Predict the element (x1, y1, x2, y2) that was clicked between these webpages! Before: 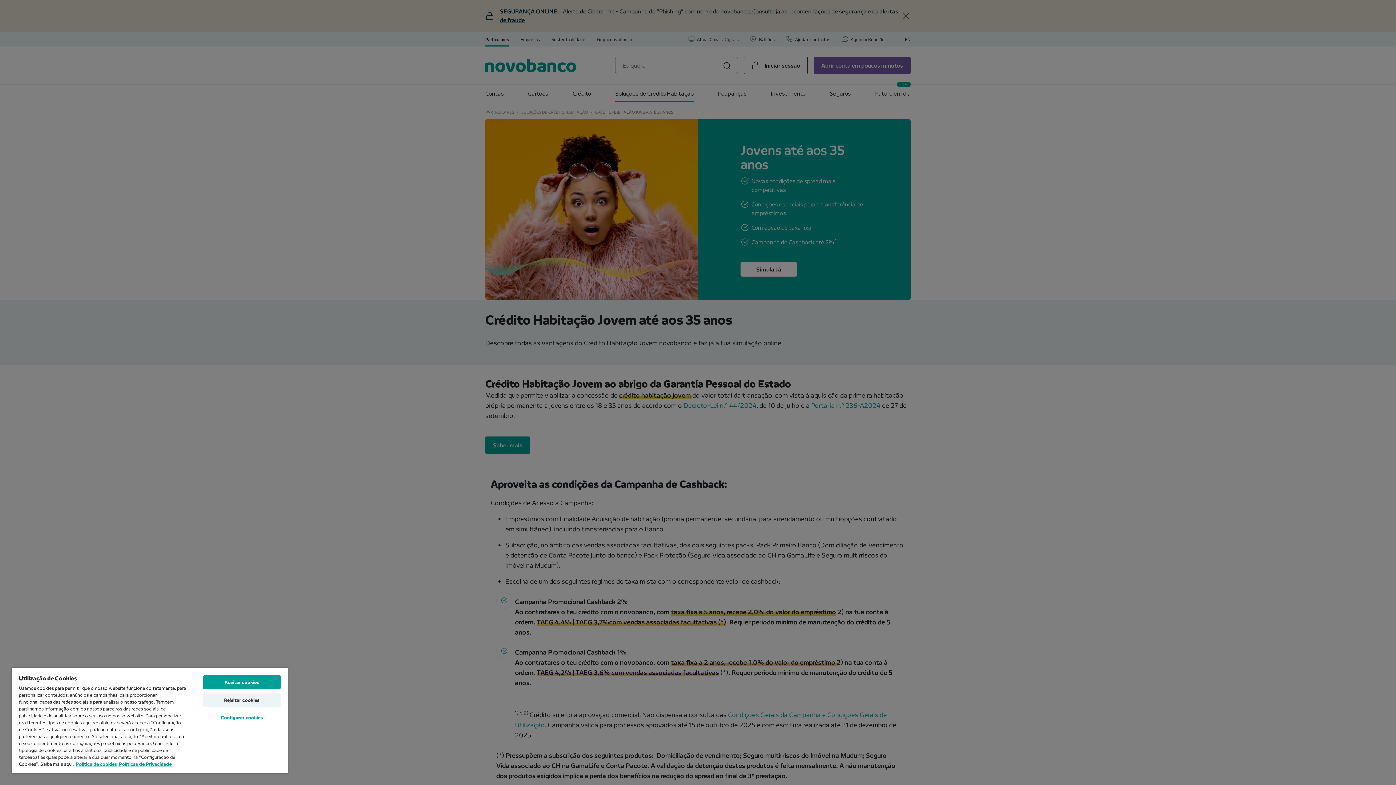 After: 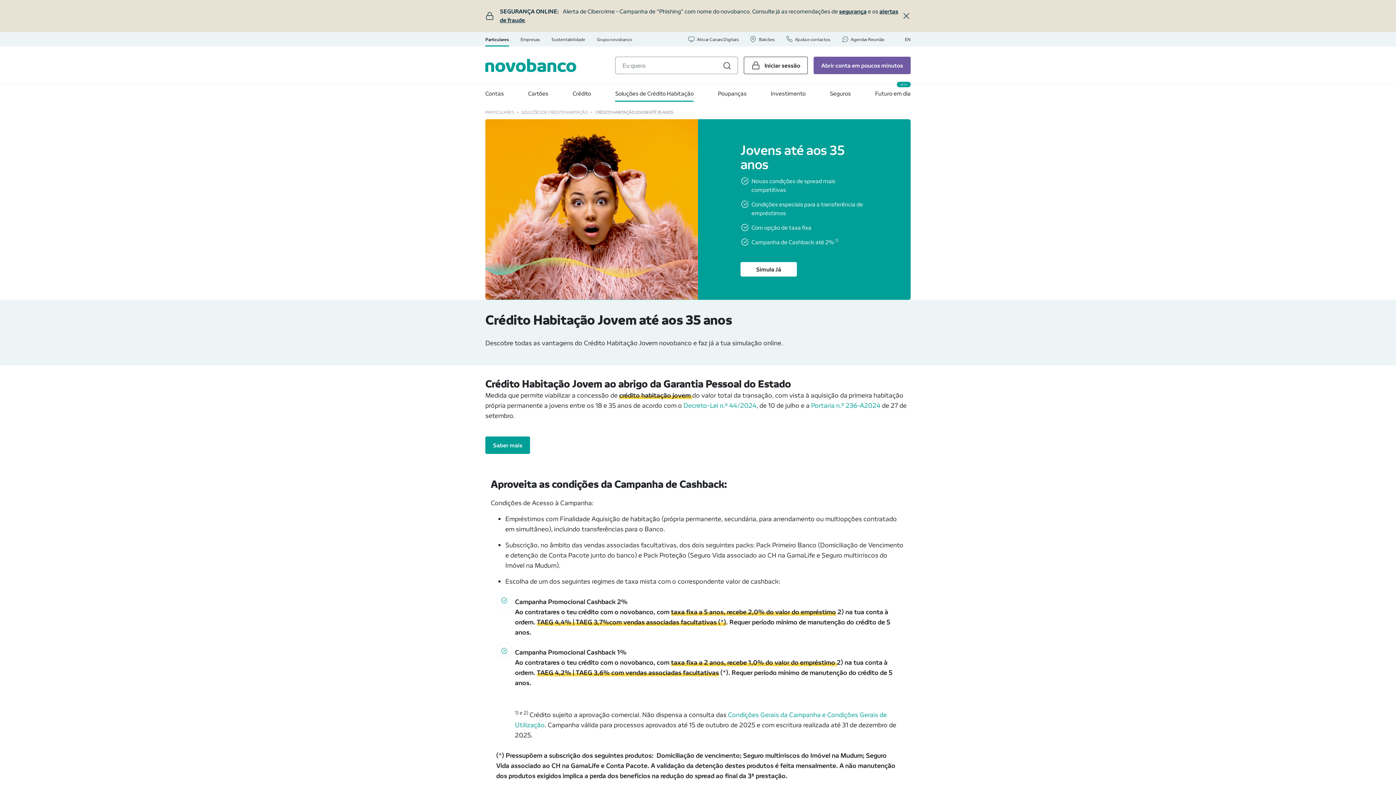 Action: label: Aceitar cookies bbox: (203, 675, 280, 689)